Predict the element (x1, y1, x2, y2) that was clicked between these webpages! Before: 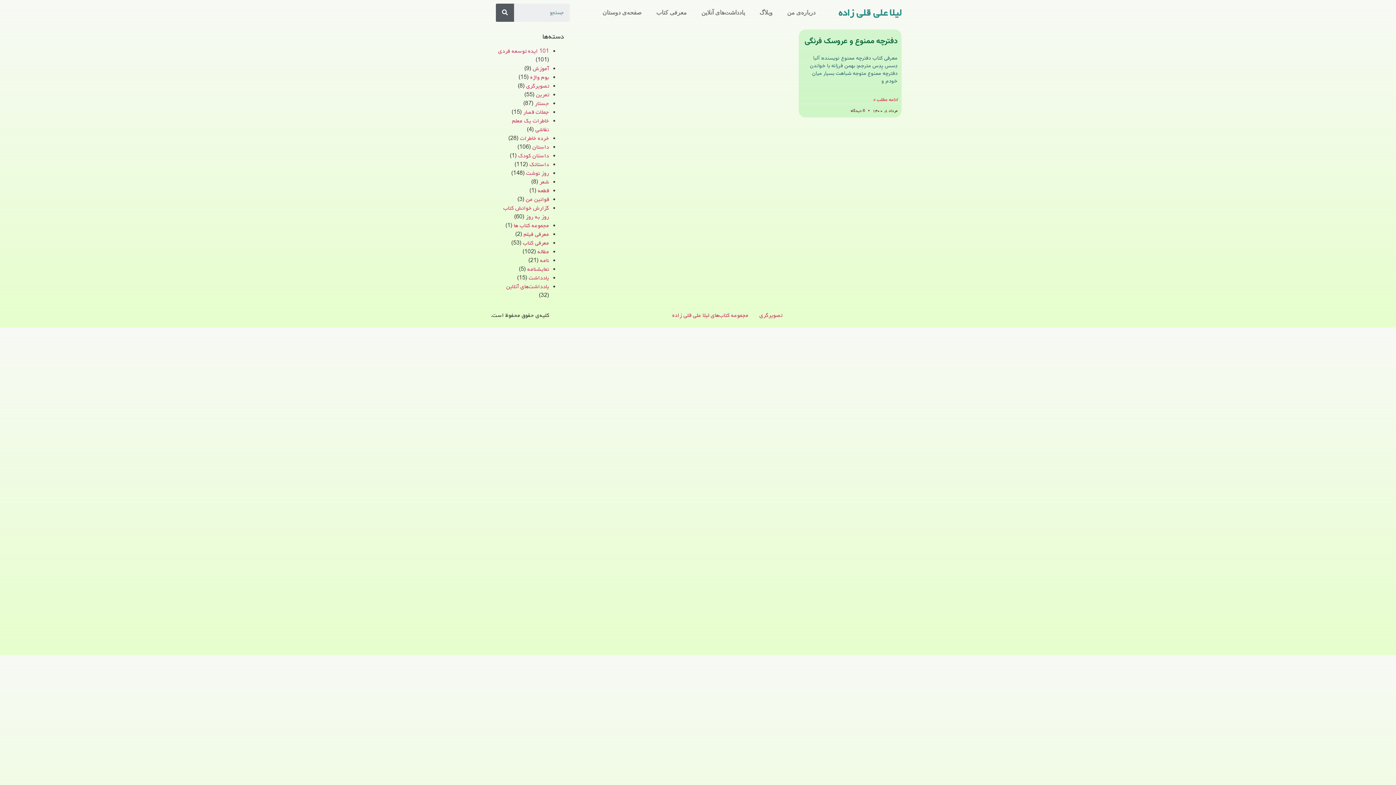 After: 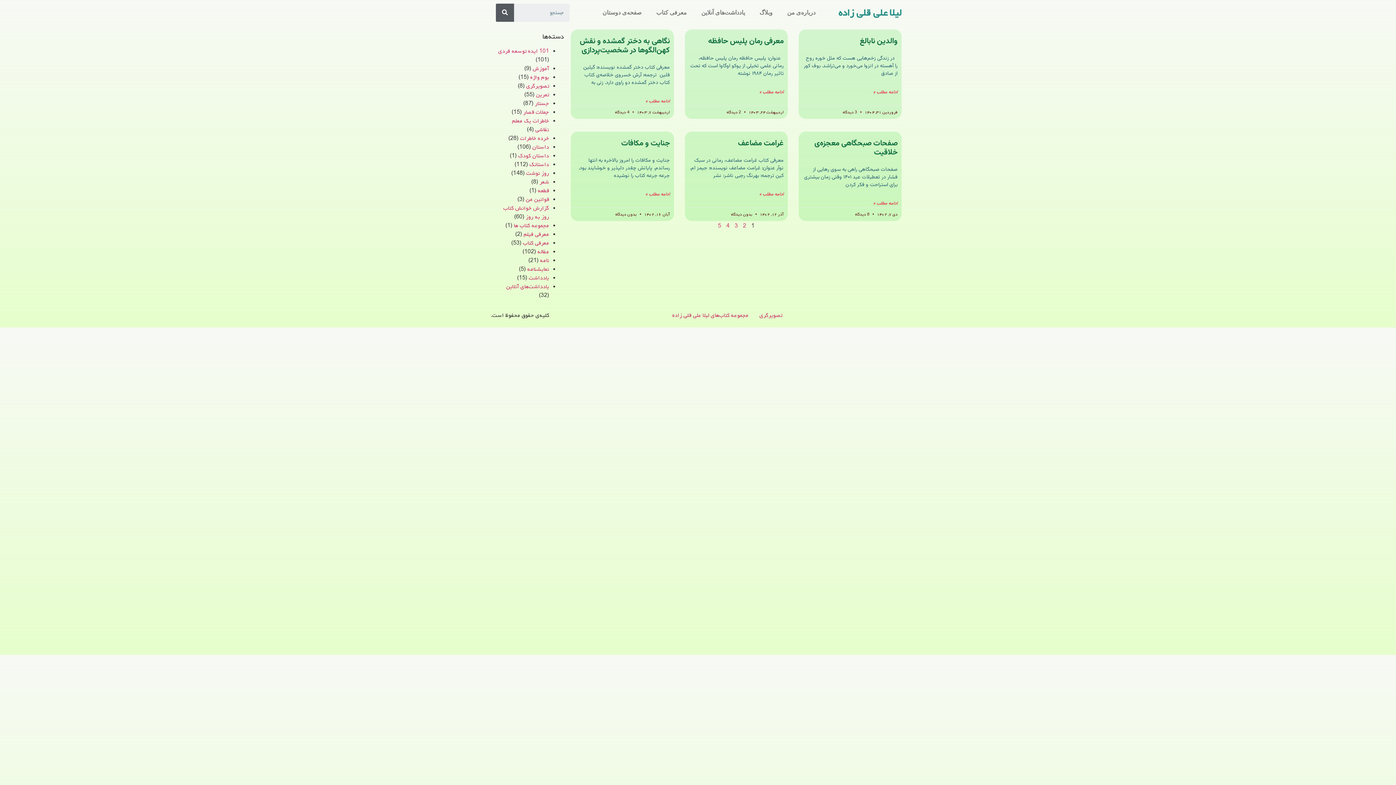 Action: label: معرفی کتاب bbox: (523, 238, 549, 247)